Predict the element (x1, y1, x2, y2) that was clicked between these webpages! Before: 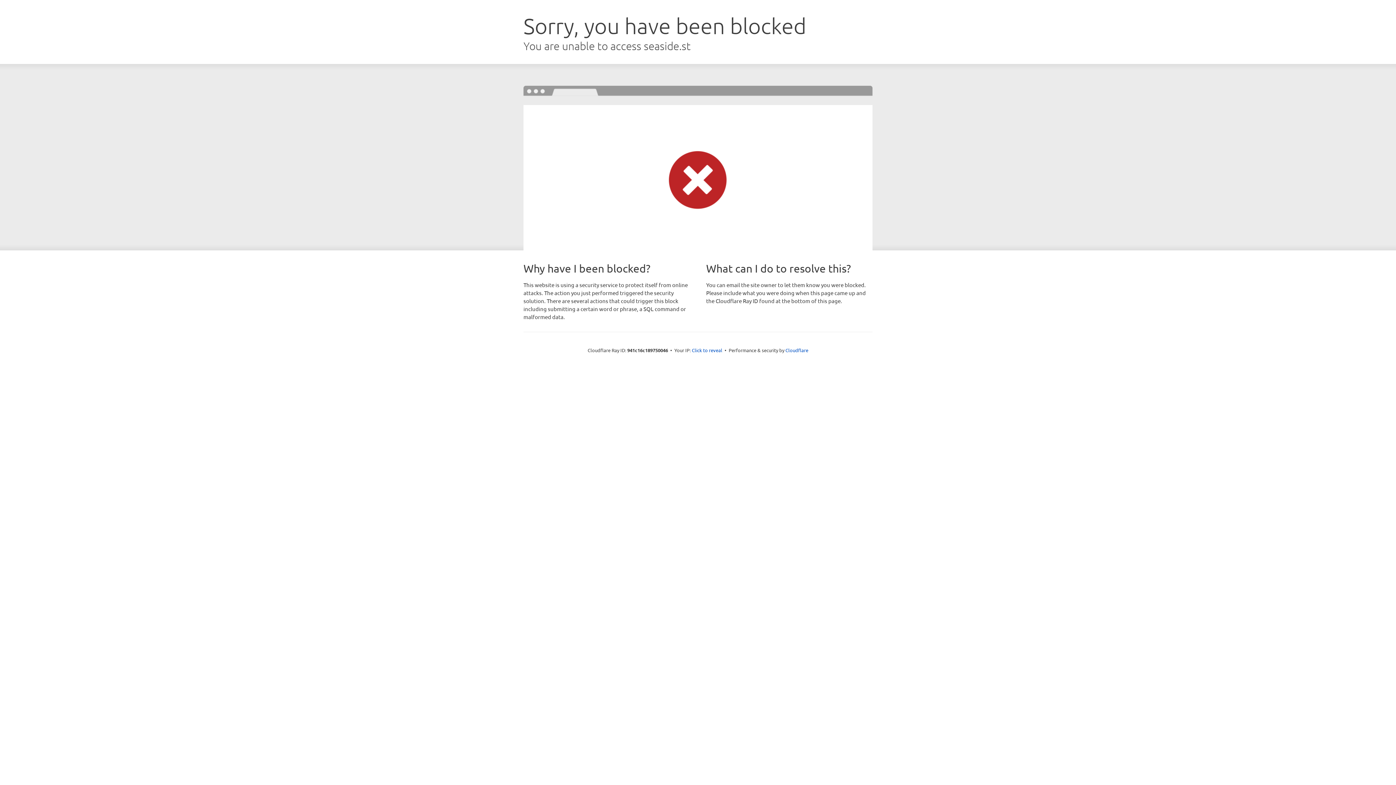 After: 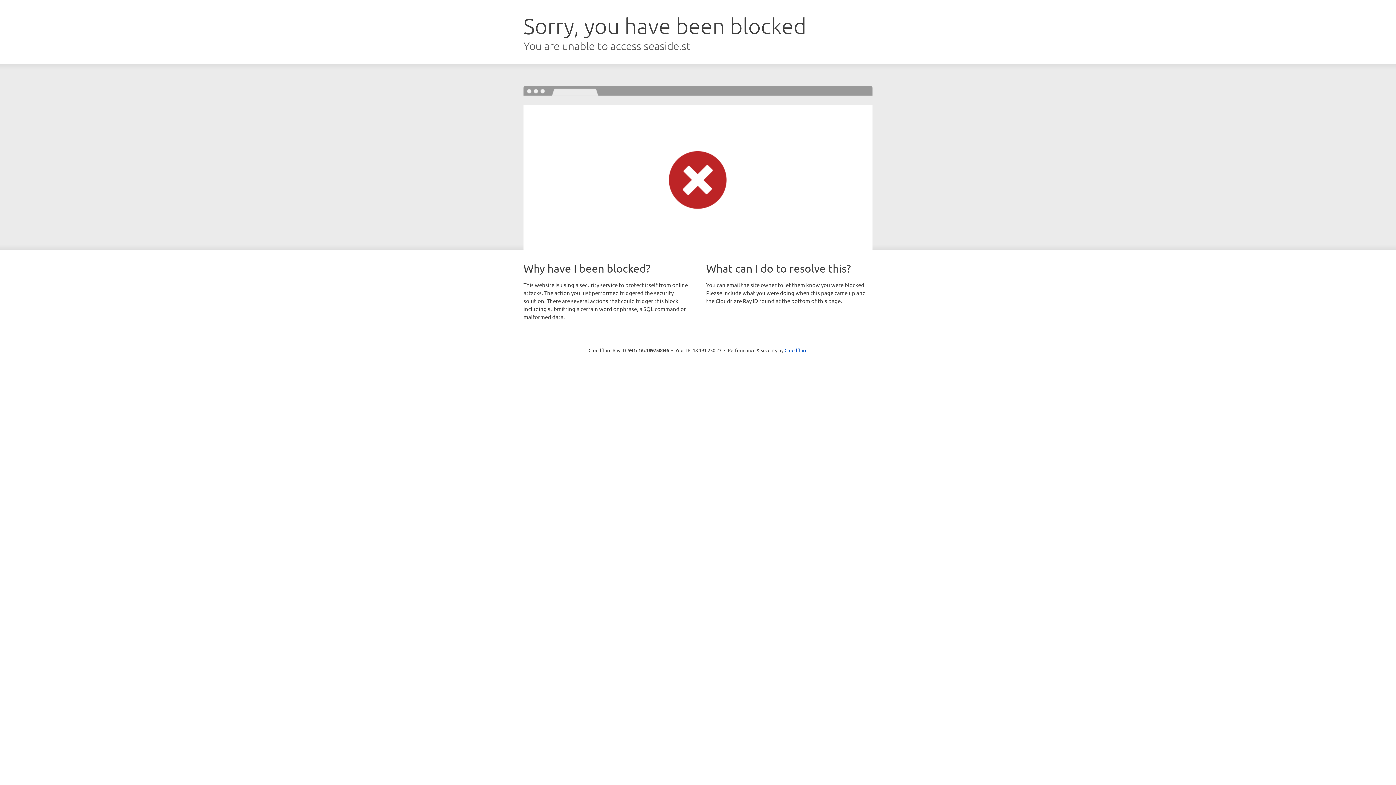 Action: bbox: (692, 346, 722, 353) label: Click to reveal